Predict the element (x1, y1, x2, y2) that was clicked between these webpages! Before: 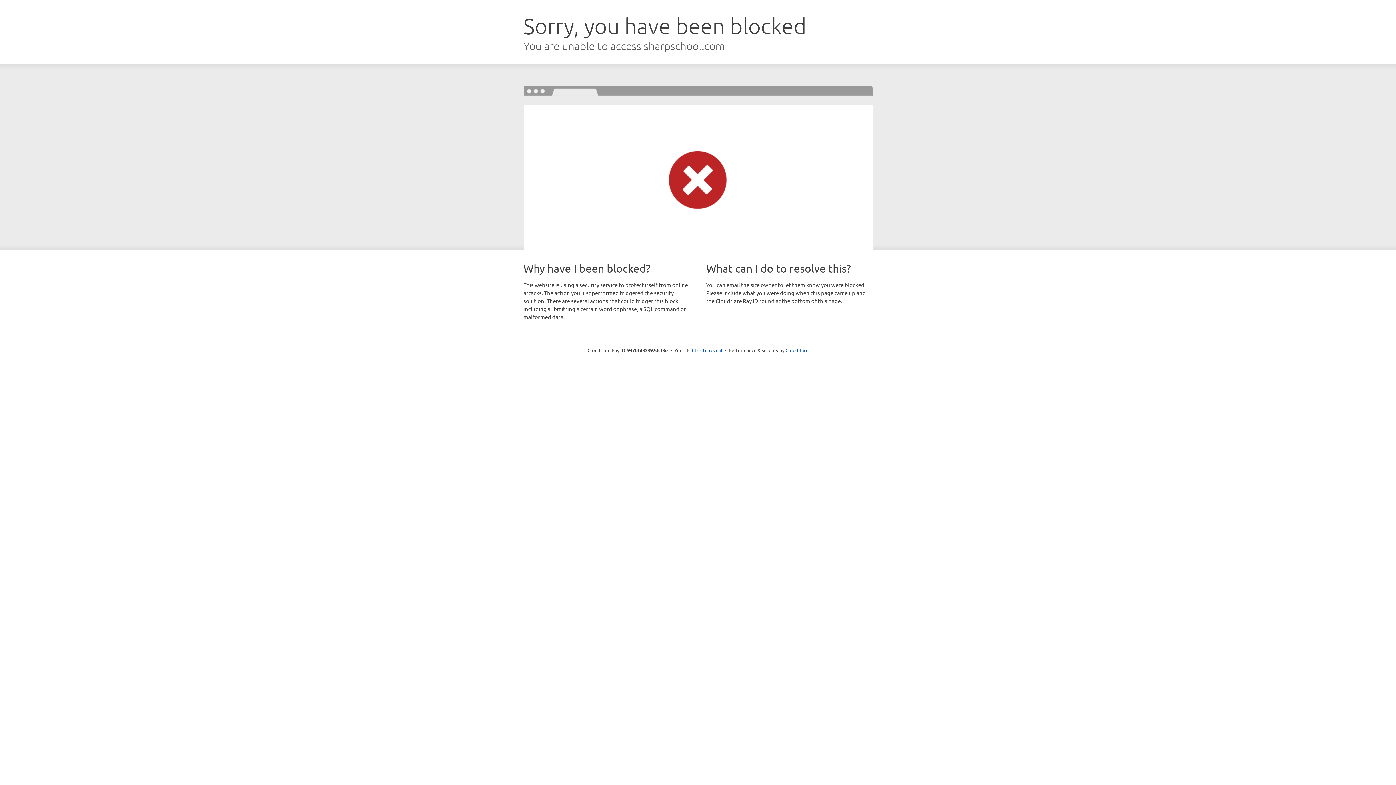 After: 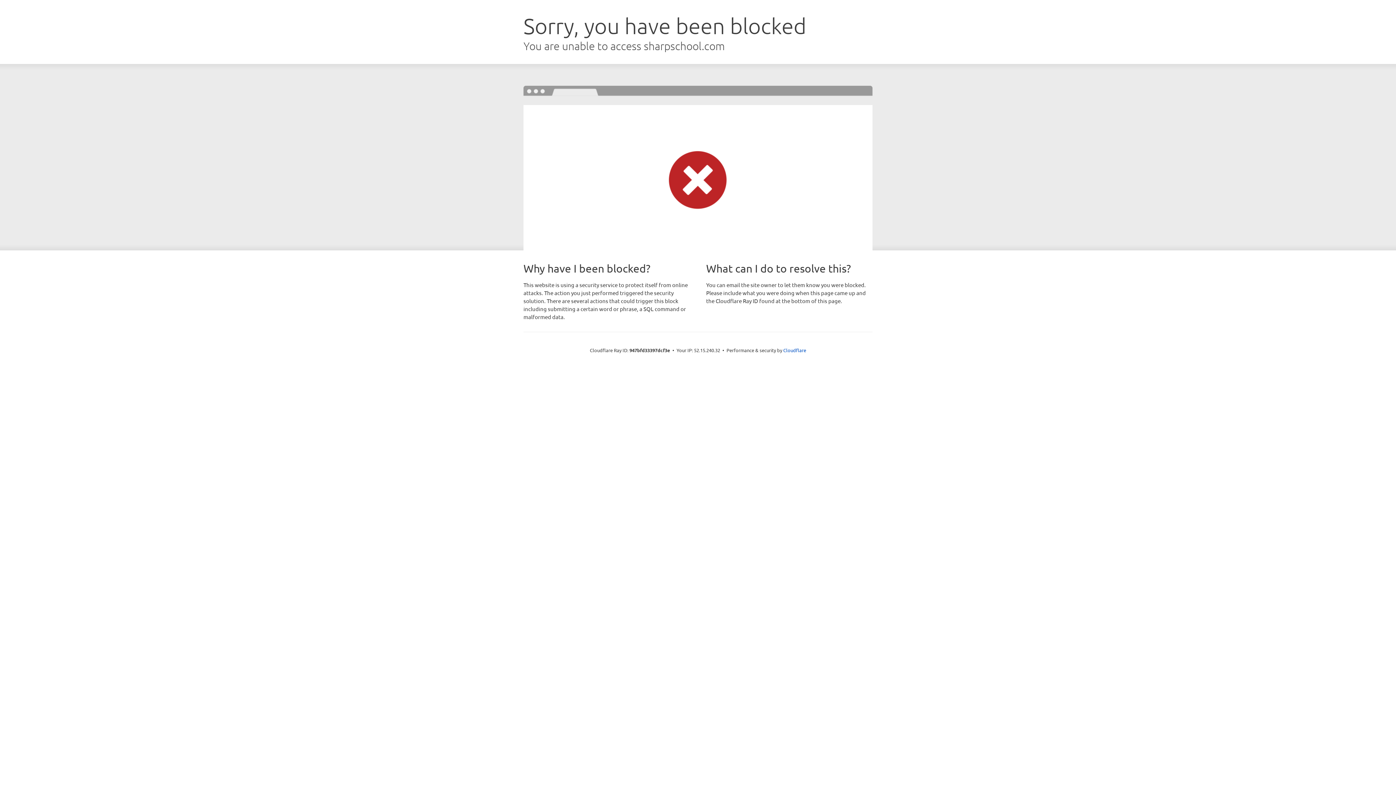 Action: label: Click to reveal bbox: (692, 346, 722, 353)